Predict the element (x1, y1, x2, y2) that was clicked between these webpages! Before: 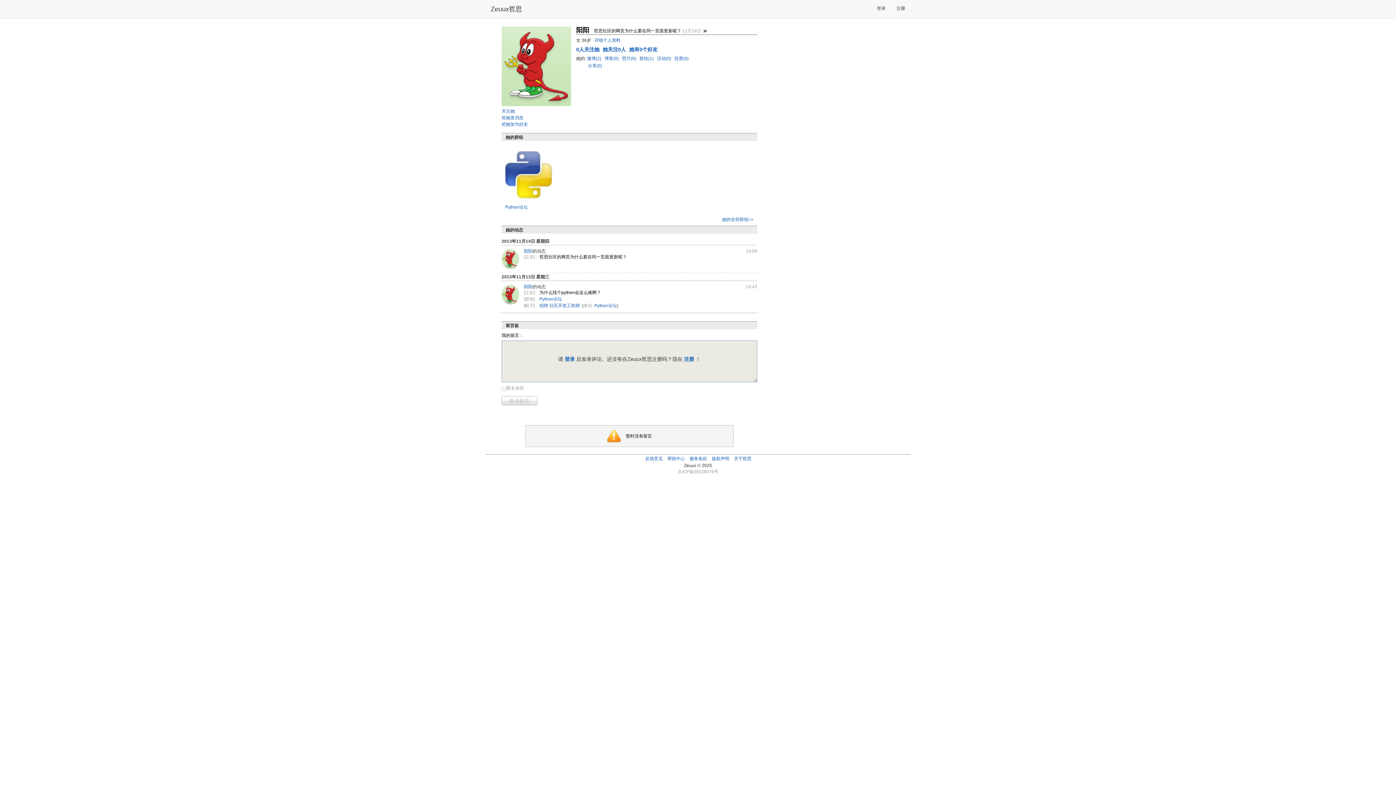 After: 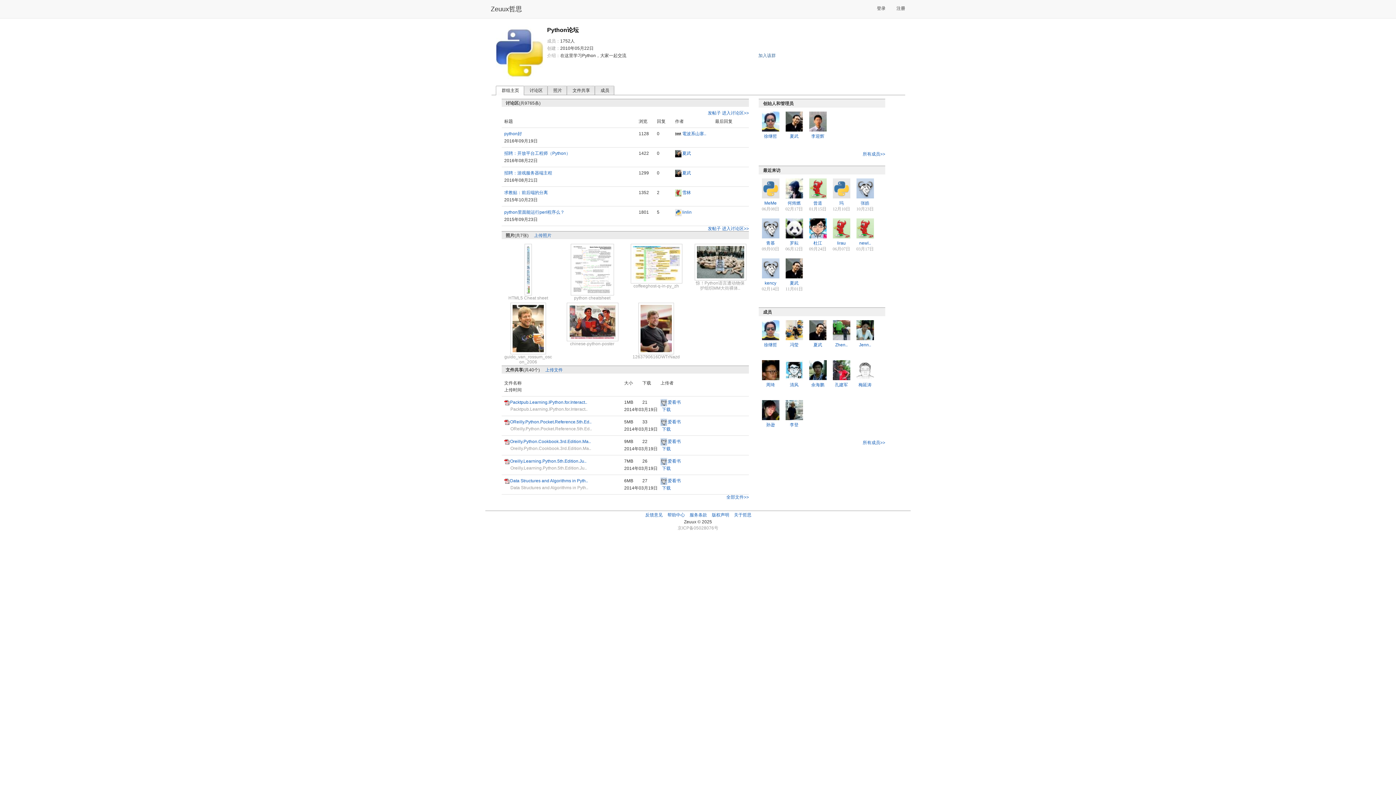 Action: bbox: (505, 172, 552, 177)